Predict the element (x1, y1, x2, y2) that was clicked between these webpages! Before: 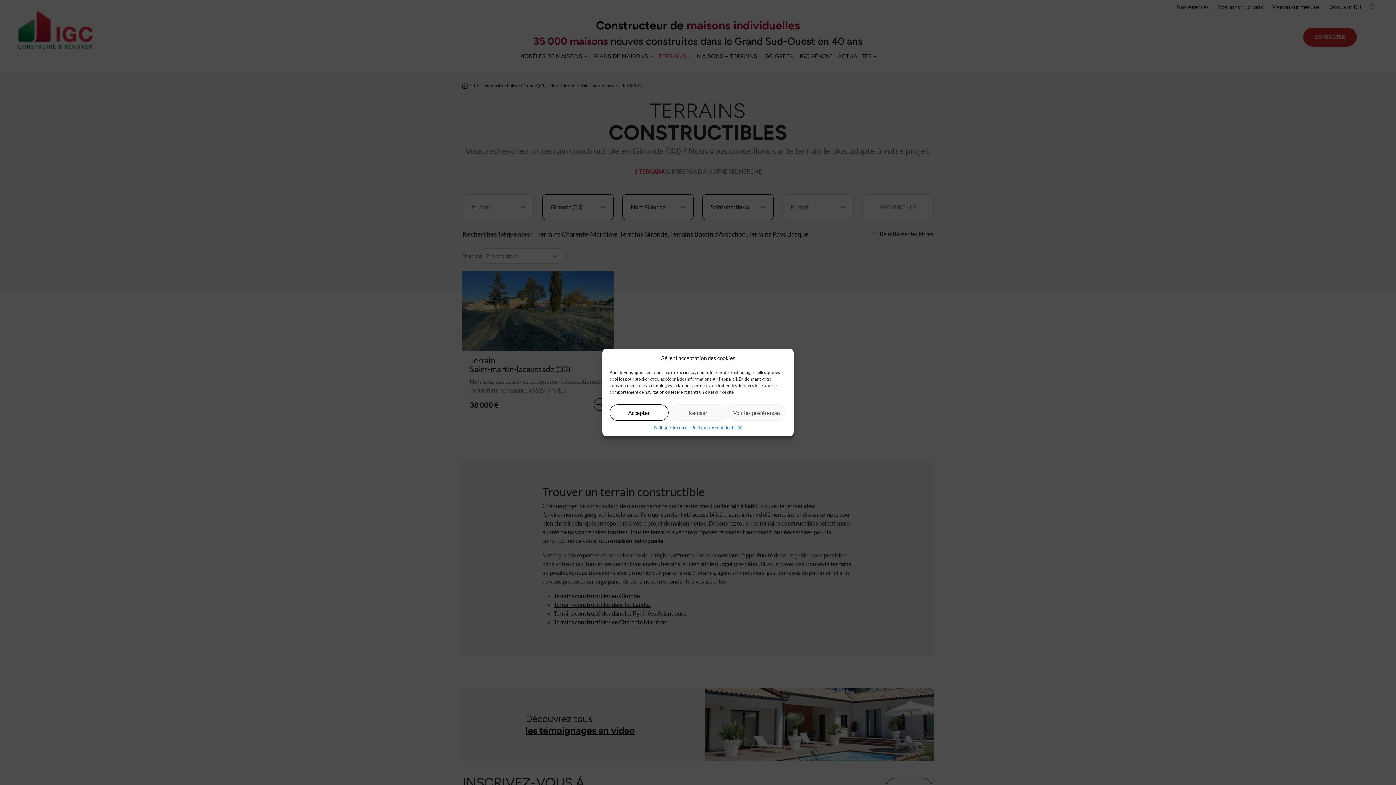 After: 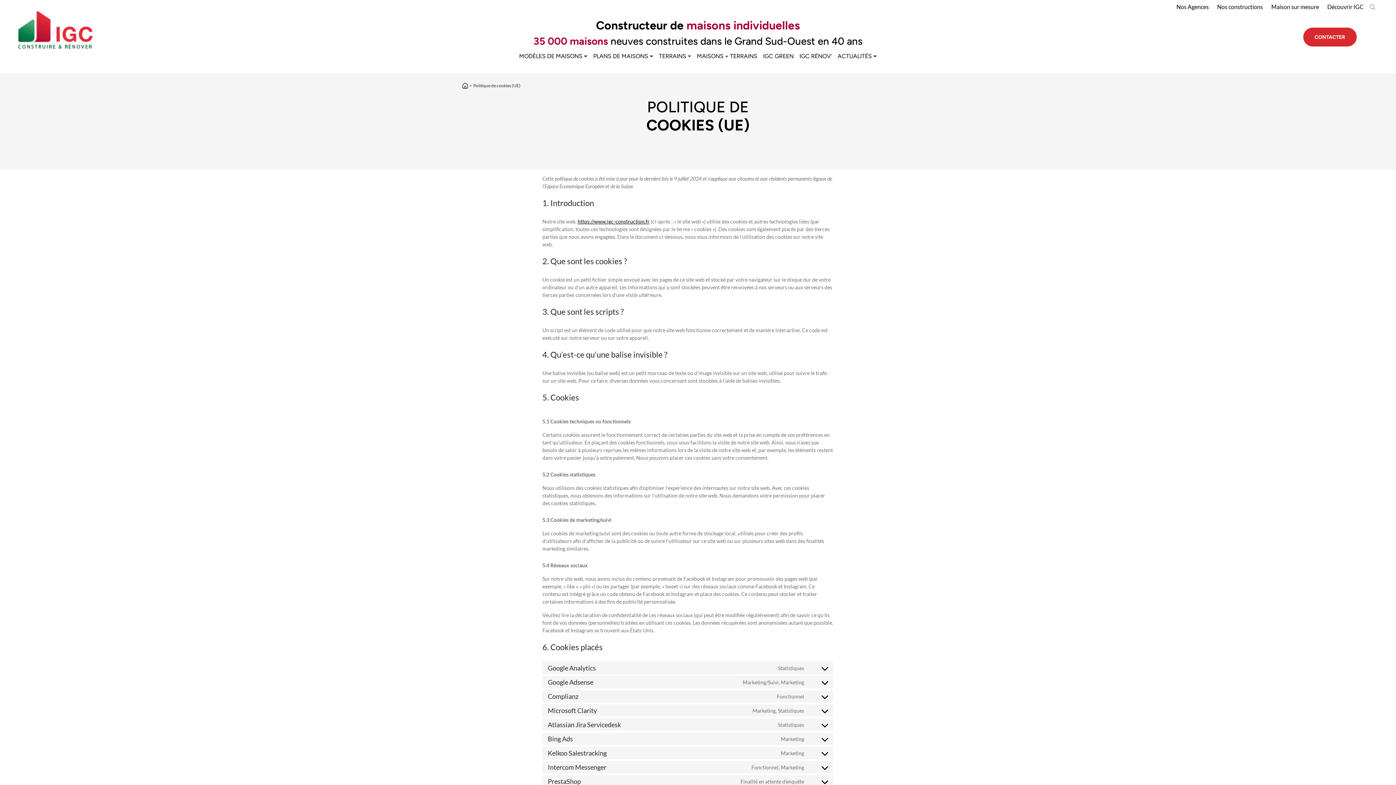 Action: bbox: (653, 424, 691, 431) label: Politique de cookies